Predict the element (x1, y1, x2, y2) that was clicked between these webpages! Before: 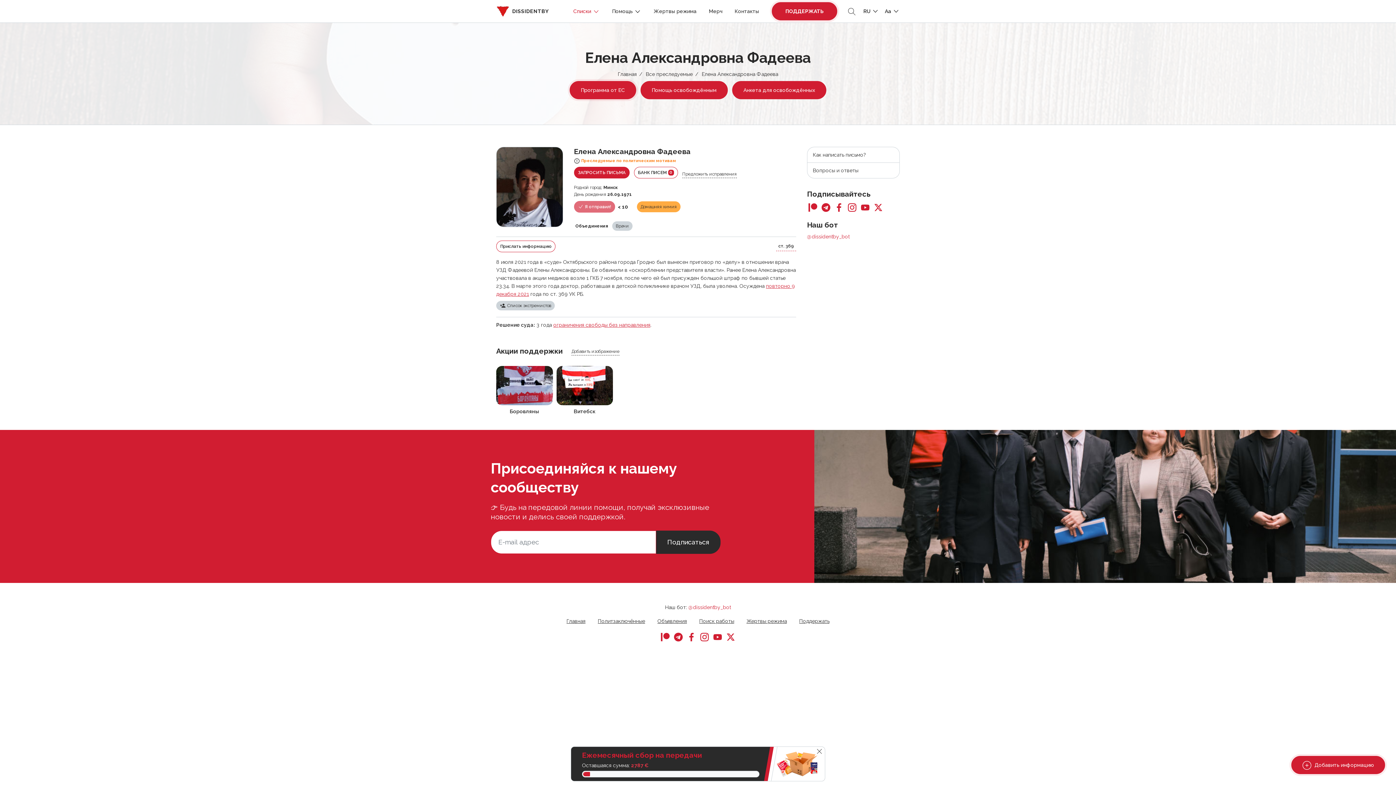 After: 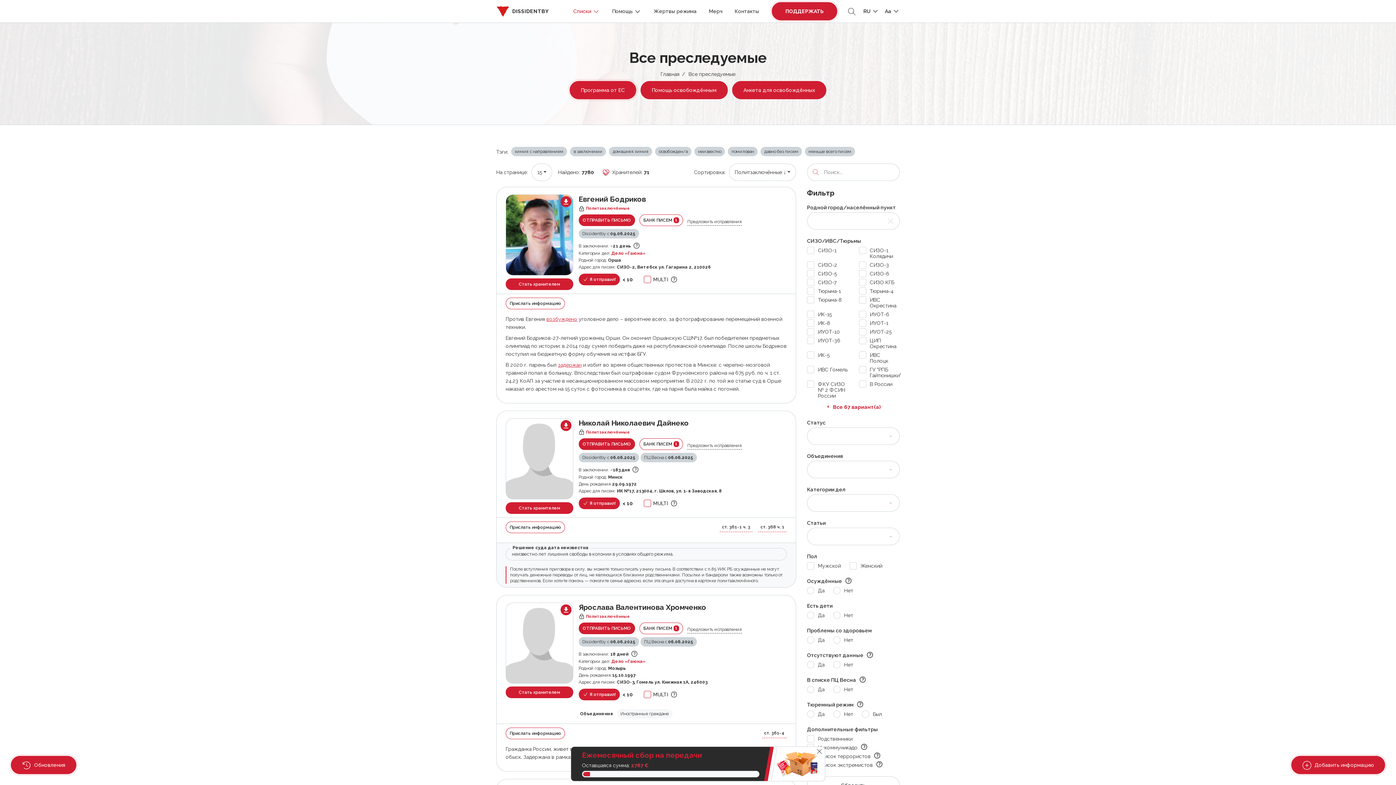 Action: bbox: (646, 71, 692, 77) label: Все преследуемые